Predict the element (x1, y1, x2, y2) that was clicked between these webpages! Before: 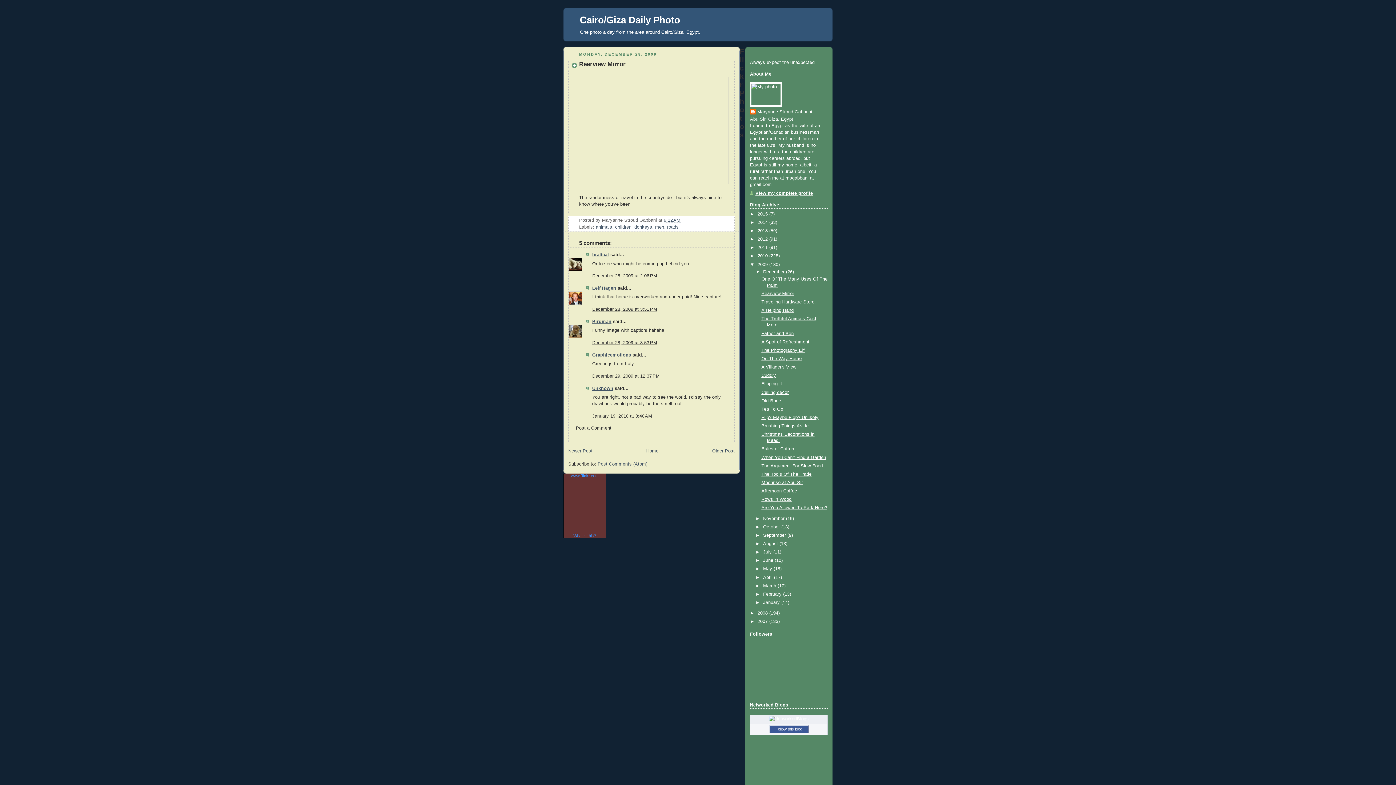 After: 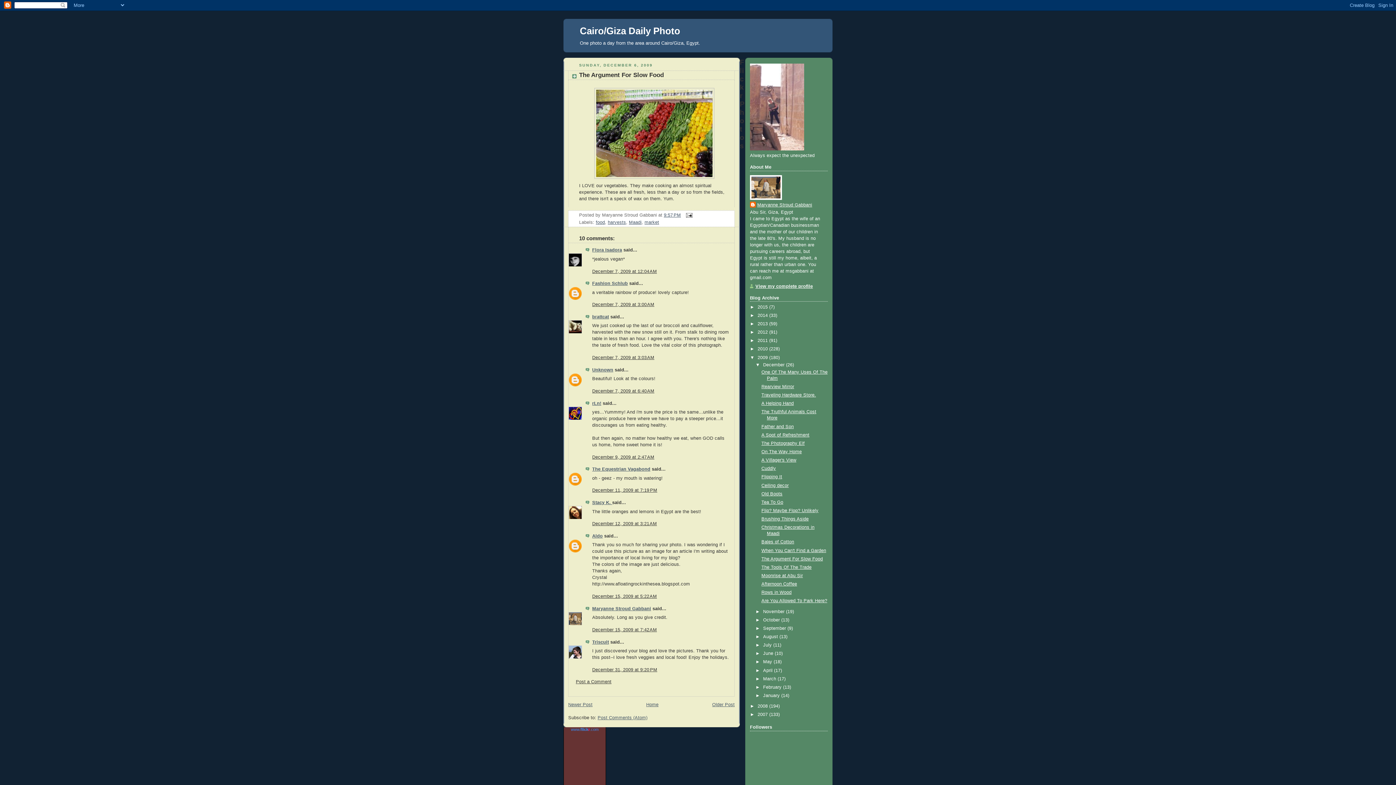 Action: bbox: (761, 463, 823, 468) label: The Argument For Slow Food